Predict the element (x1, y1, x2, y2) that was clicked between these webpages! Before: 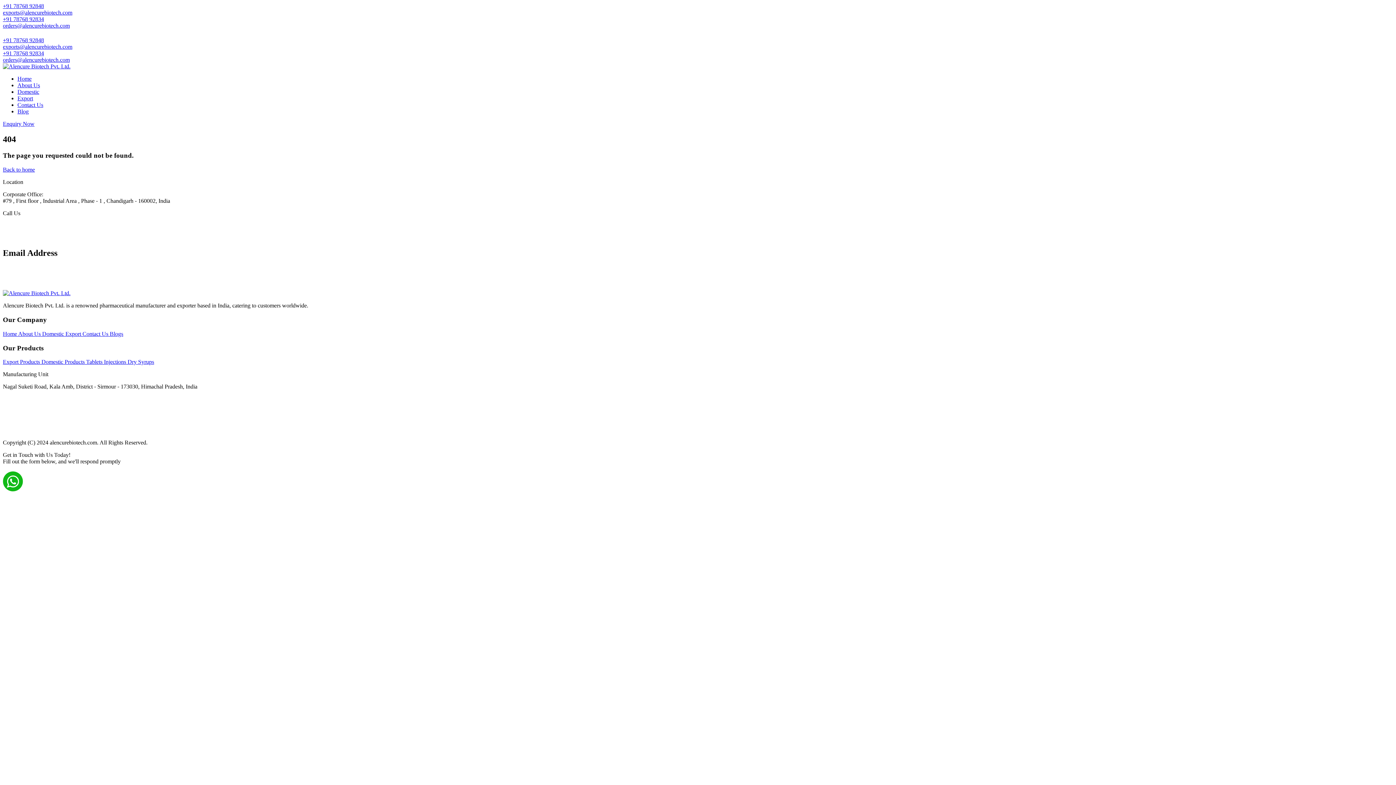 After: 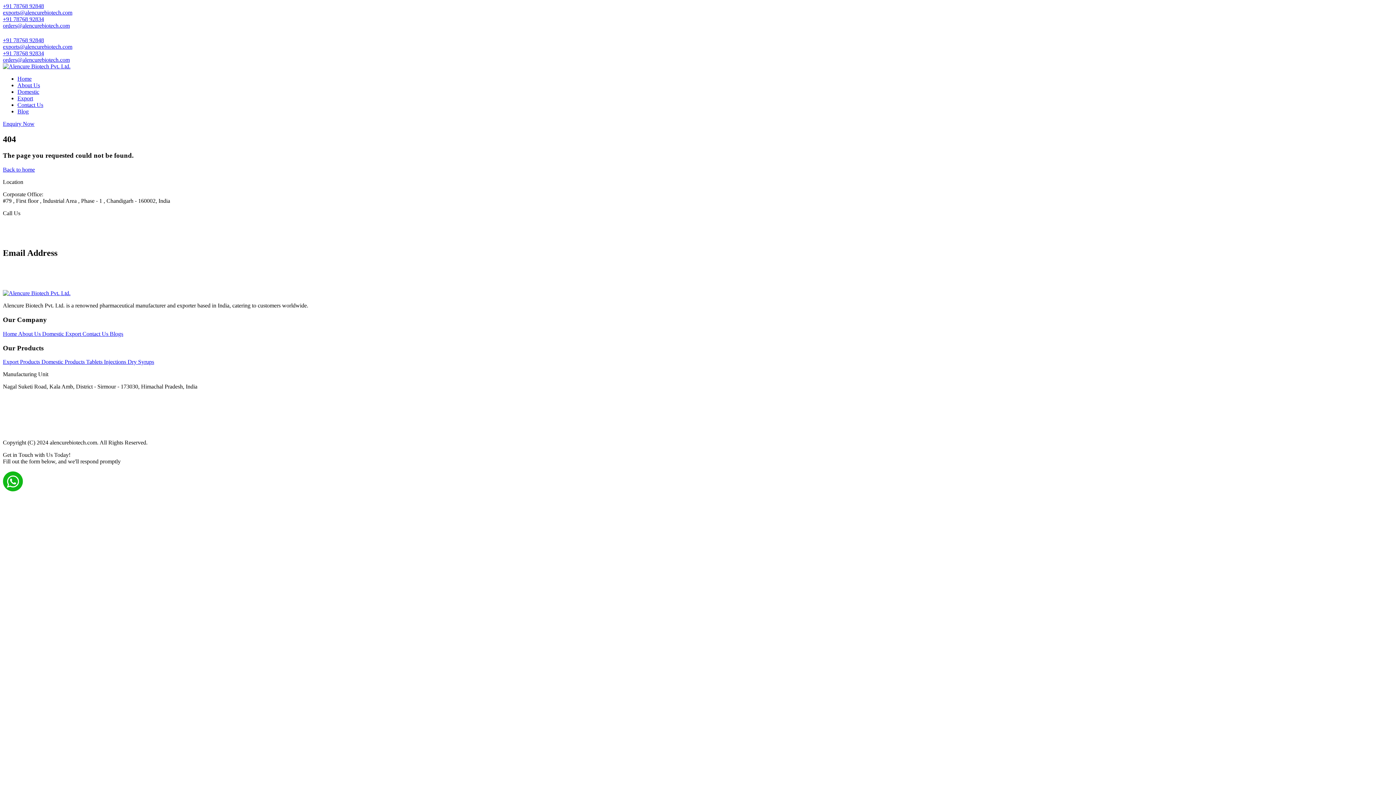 Action: label: +91 78768 92848 - Bharat Sandhu bbox: (2, 234, 82, 240)